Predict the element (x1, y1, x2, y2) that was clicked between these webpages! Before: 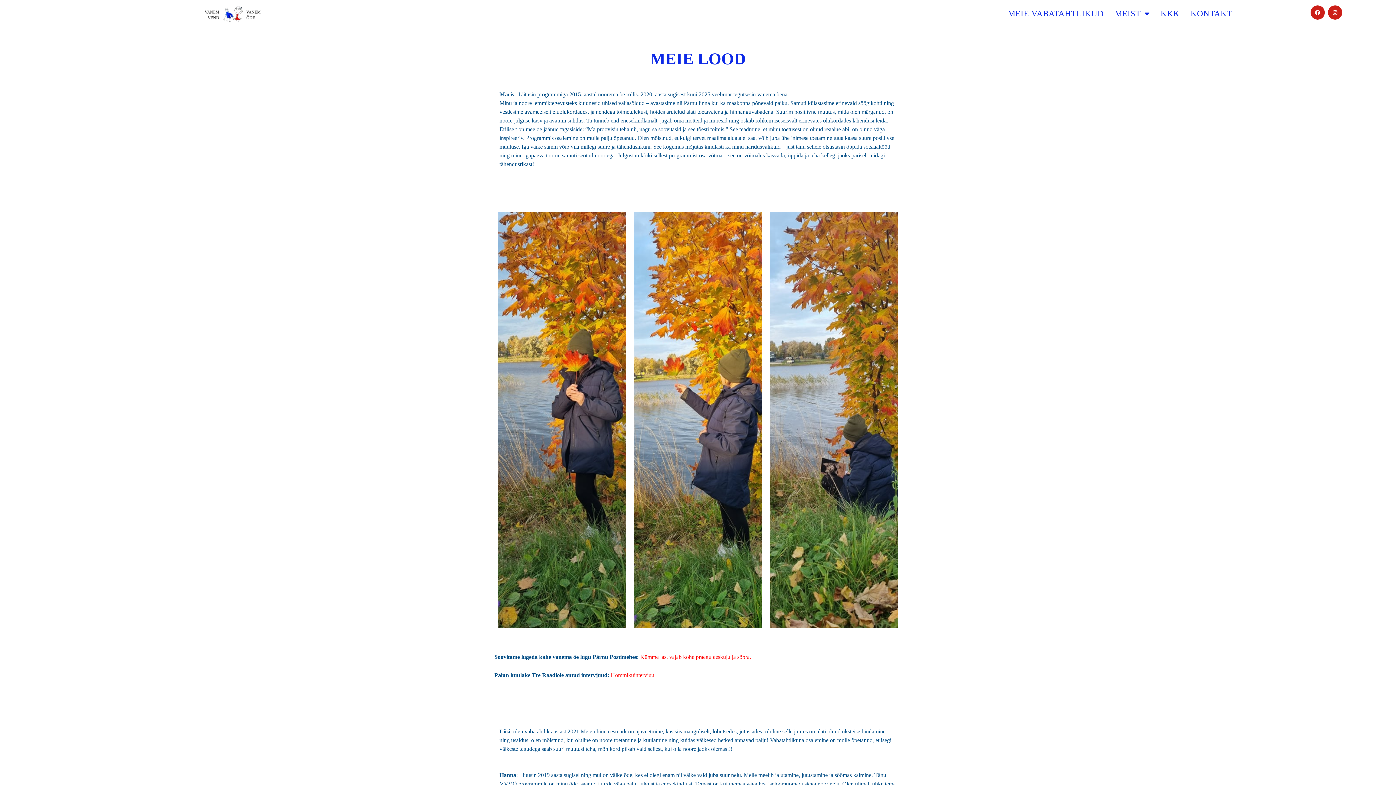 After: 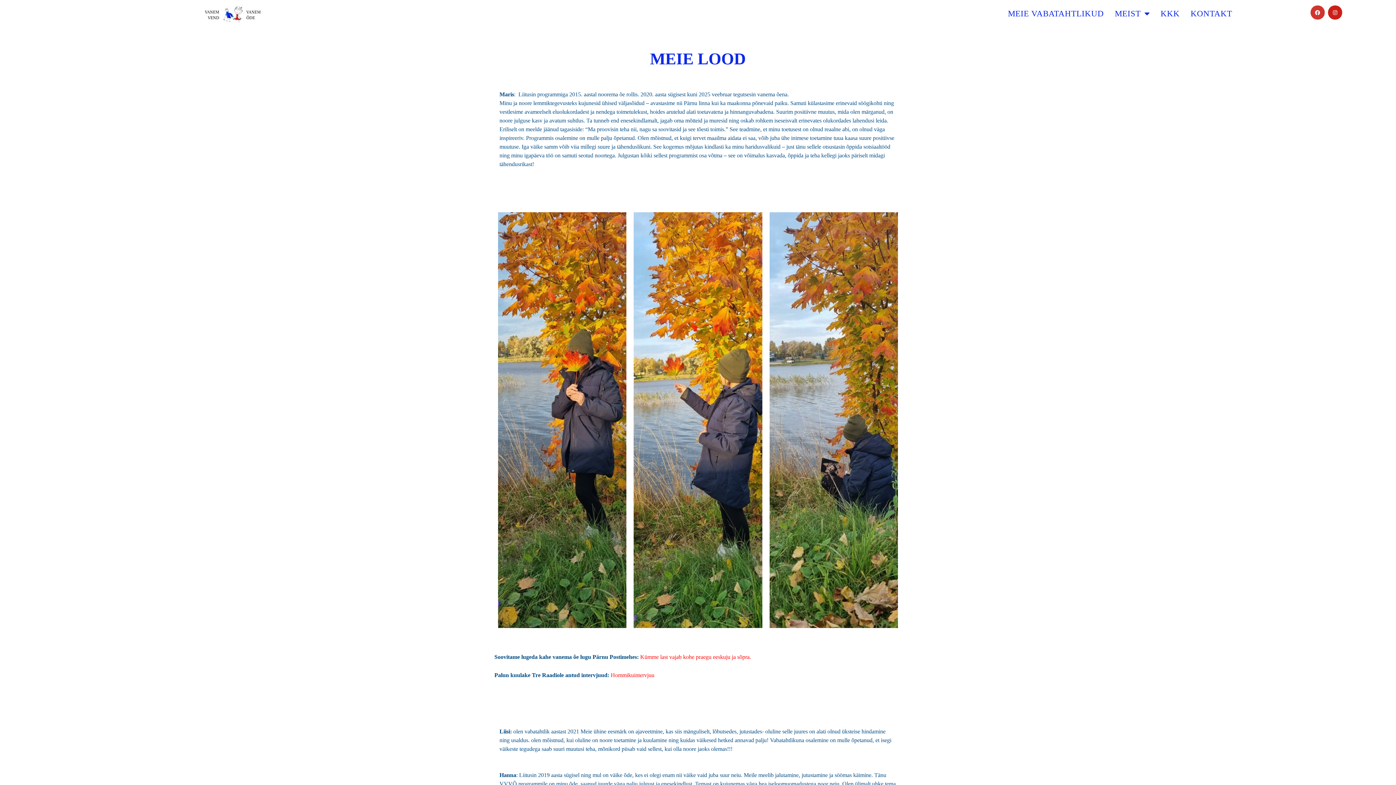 Action: bbox: (1310, 5, 1325, 19) label: Facebook